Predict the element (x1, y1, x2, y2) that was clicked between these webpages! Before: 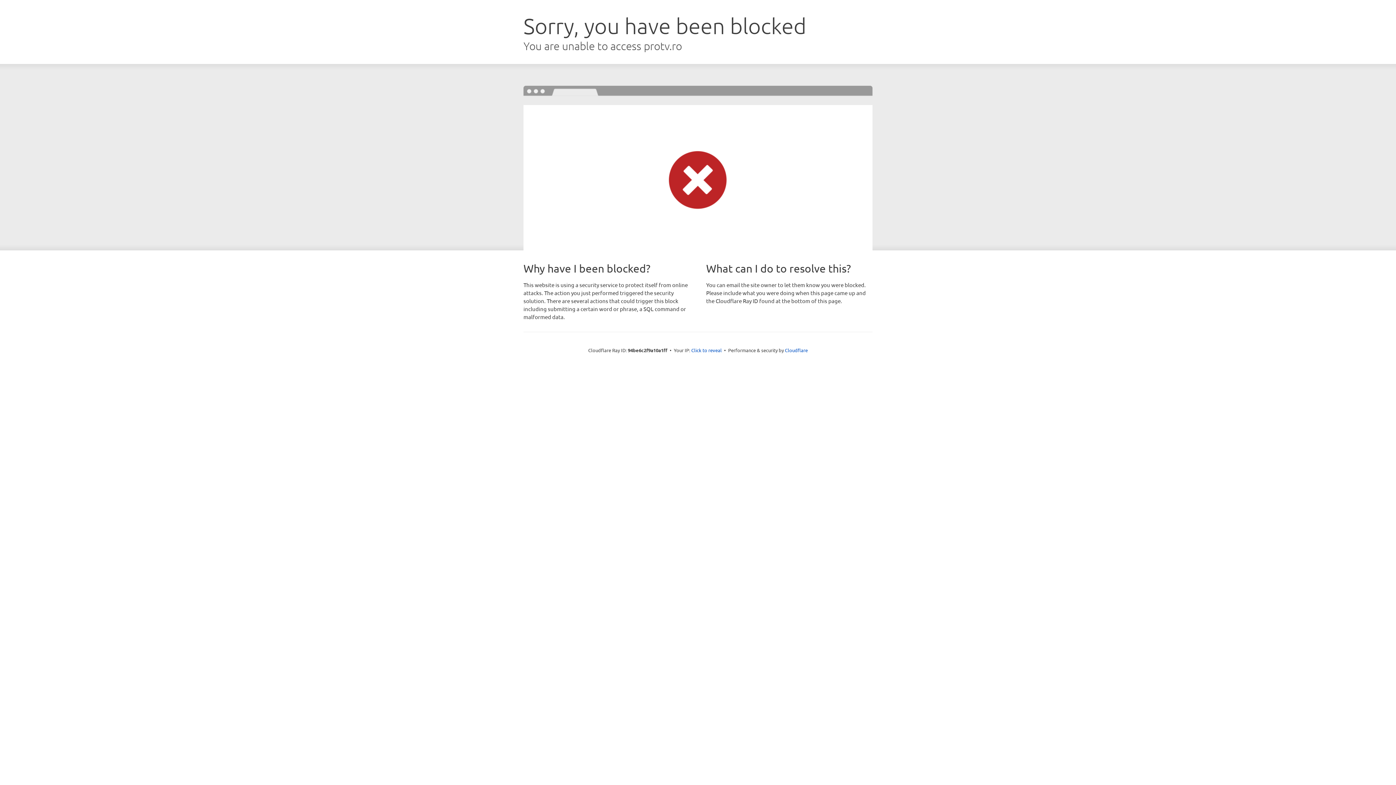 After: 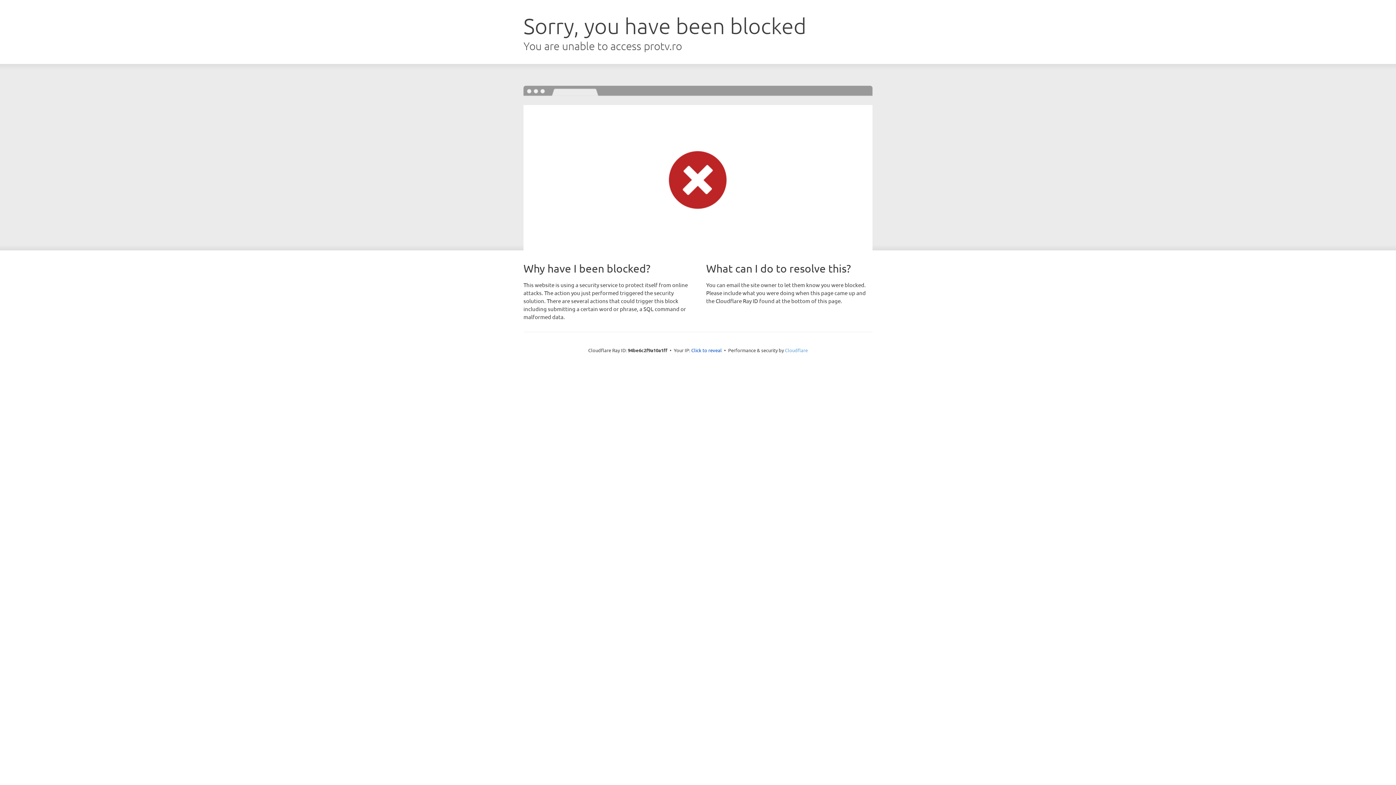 Action: label: Cloudflare bbox: (785, 347, 808, 353)